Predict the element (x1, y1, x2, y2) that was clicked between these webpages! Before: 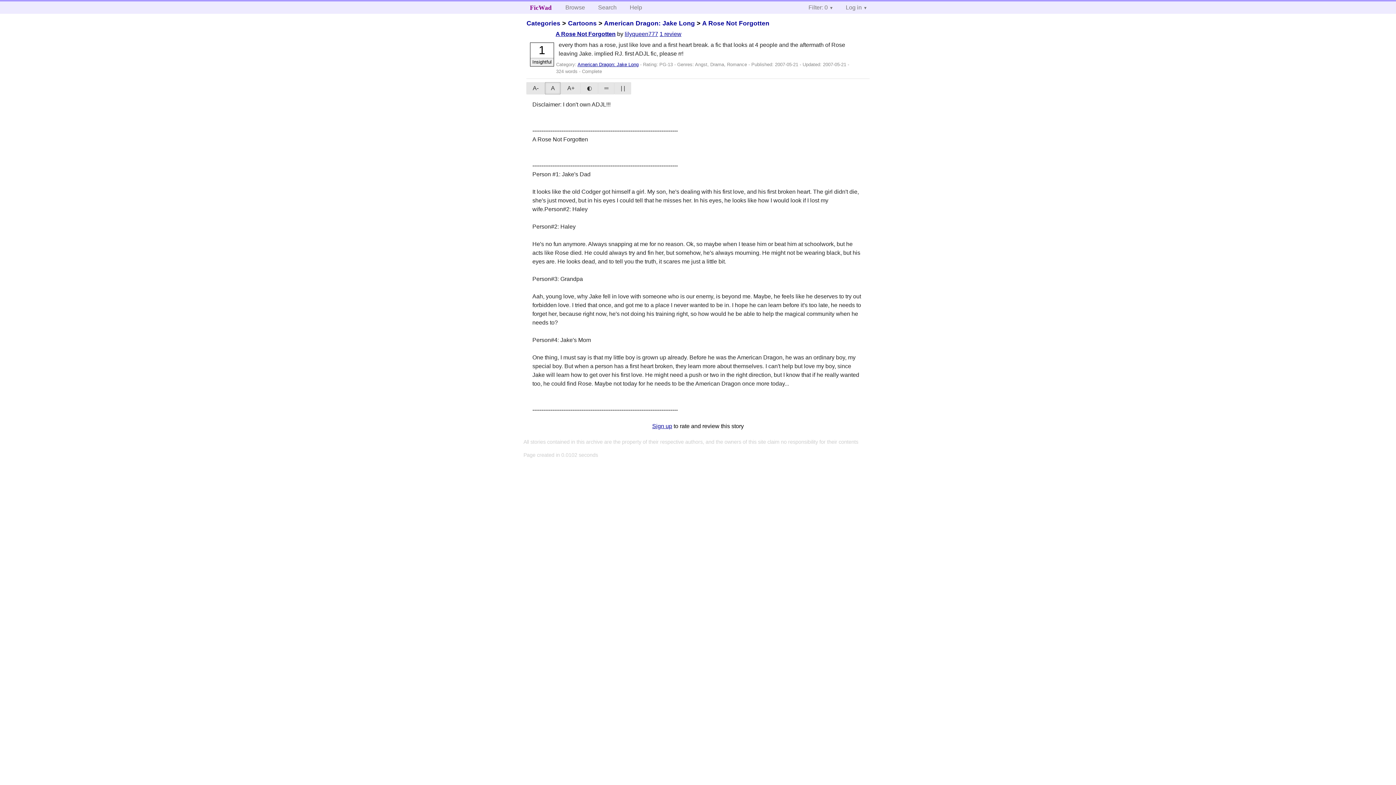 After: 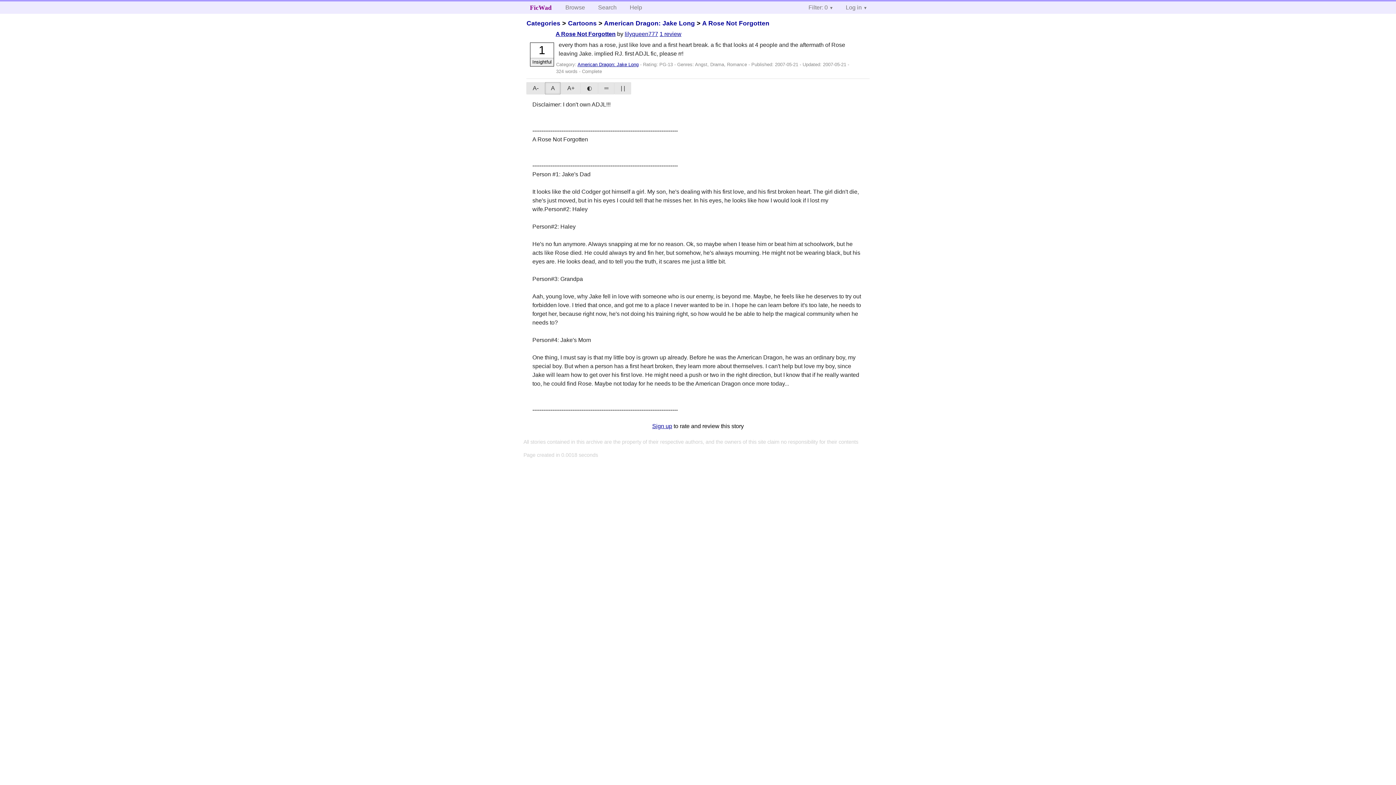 Action: label: A Rose Not Forgotten bbox: (555, 30, 615, 37)